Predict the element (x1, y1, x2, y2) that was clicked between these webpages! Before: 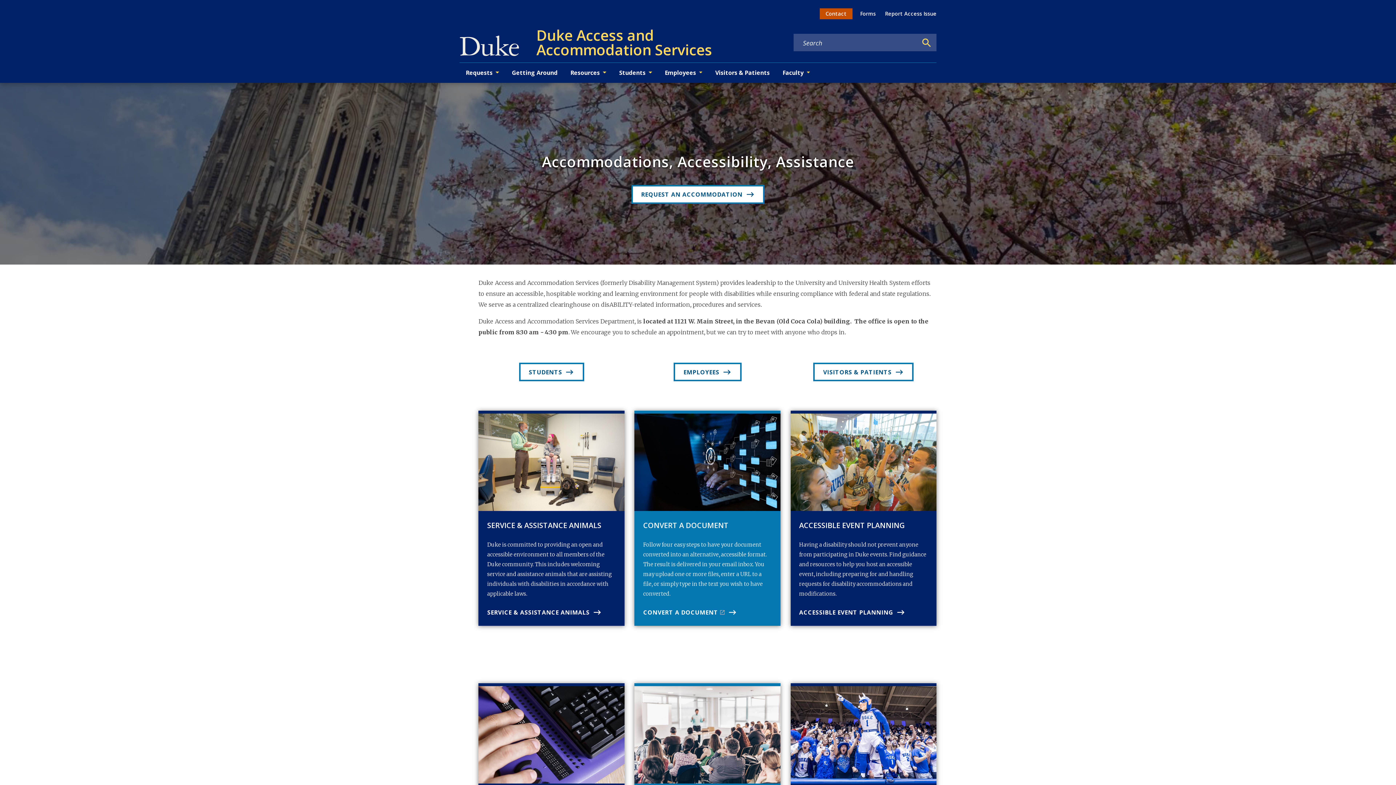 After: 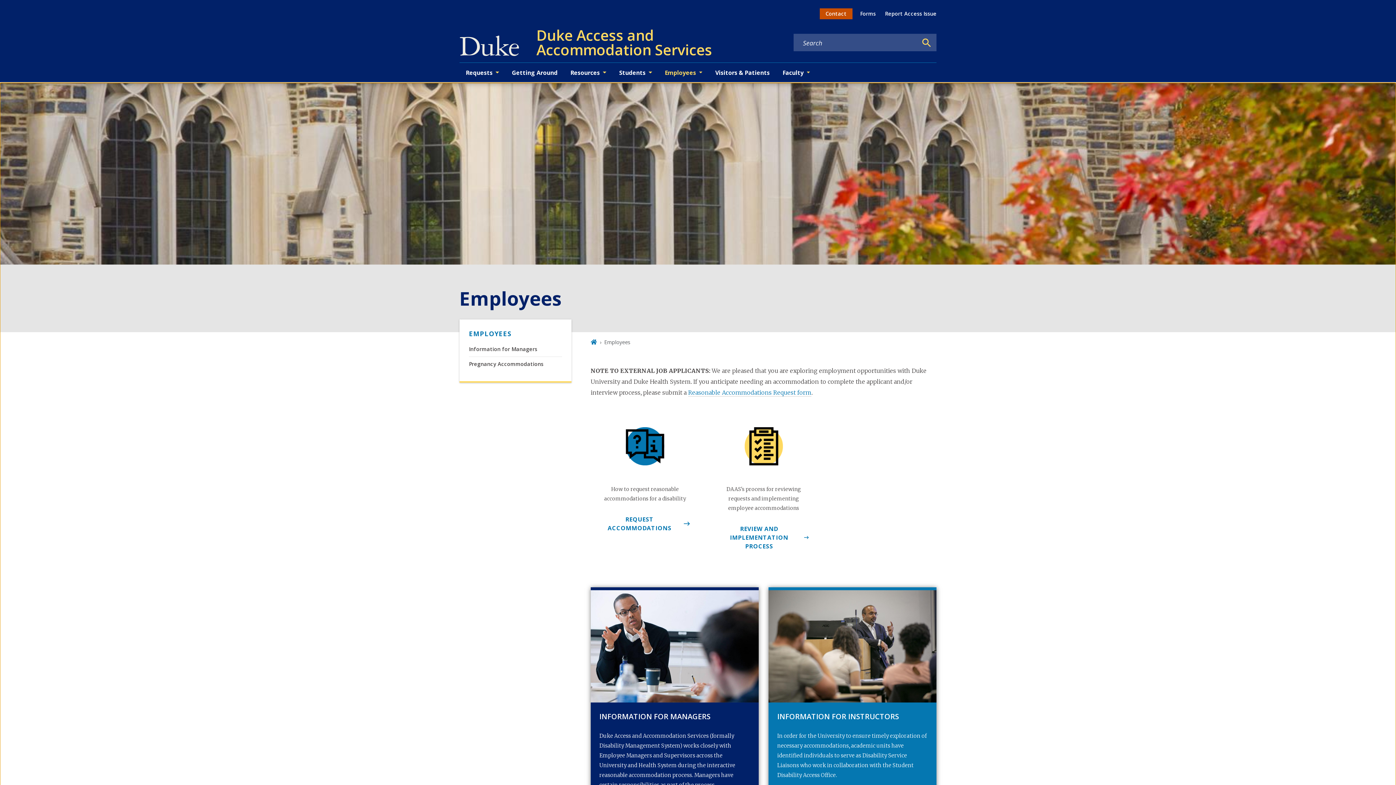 Action: bbox: (673, 362, 741, 381) label: EMPLOYEES